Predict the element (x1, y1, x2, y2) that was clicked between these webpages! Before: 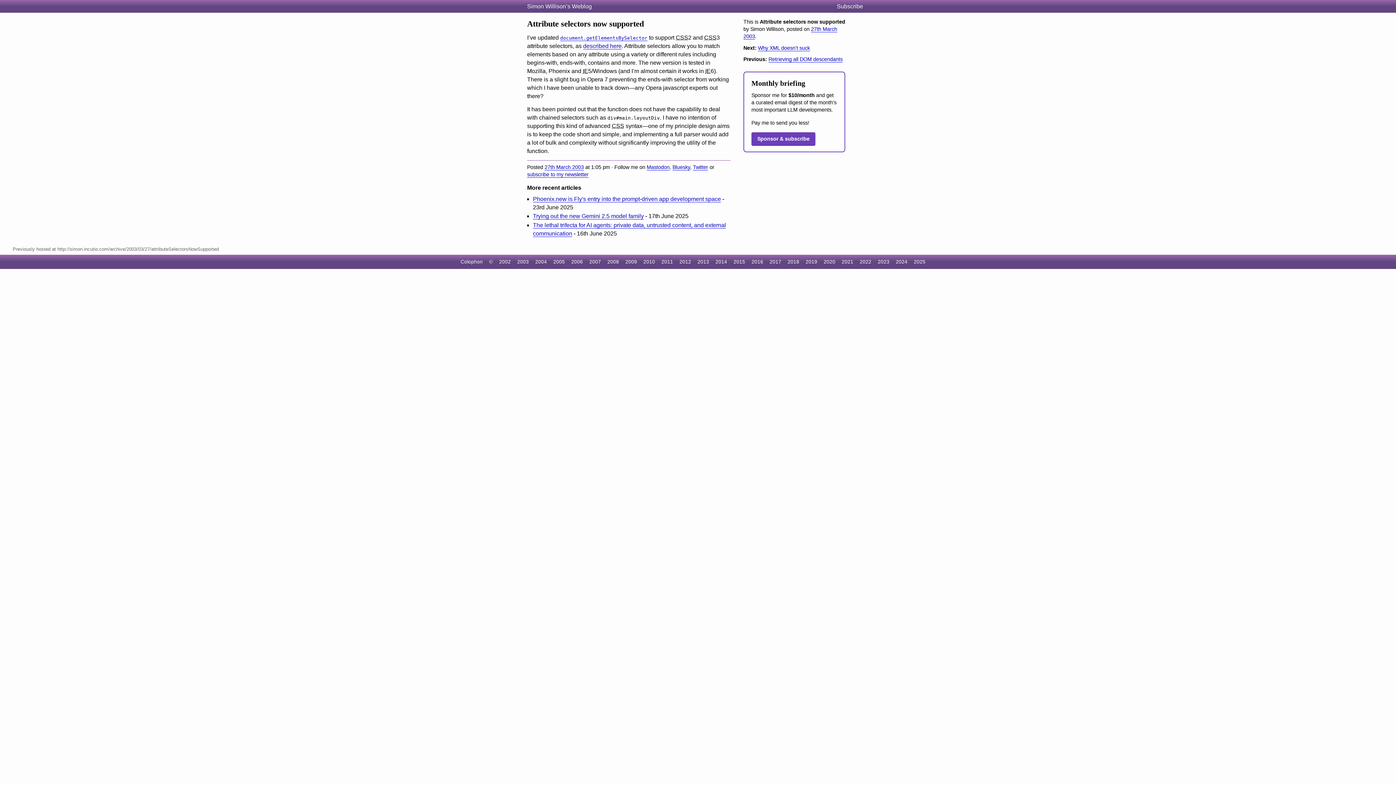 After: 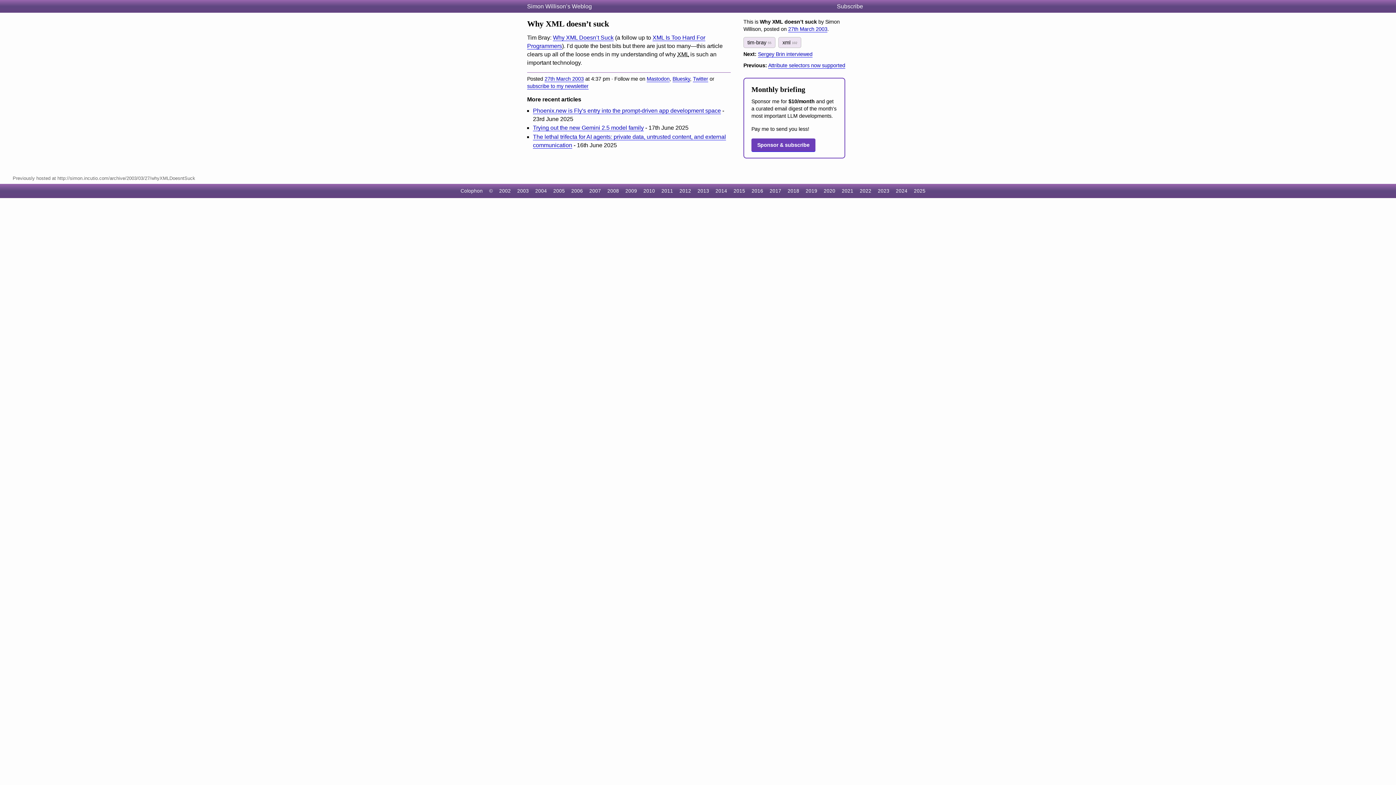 Action: bbox: (758, 44, 810, 51) label: Why XML doesn't suck